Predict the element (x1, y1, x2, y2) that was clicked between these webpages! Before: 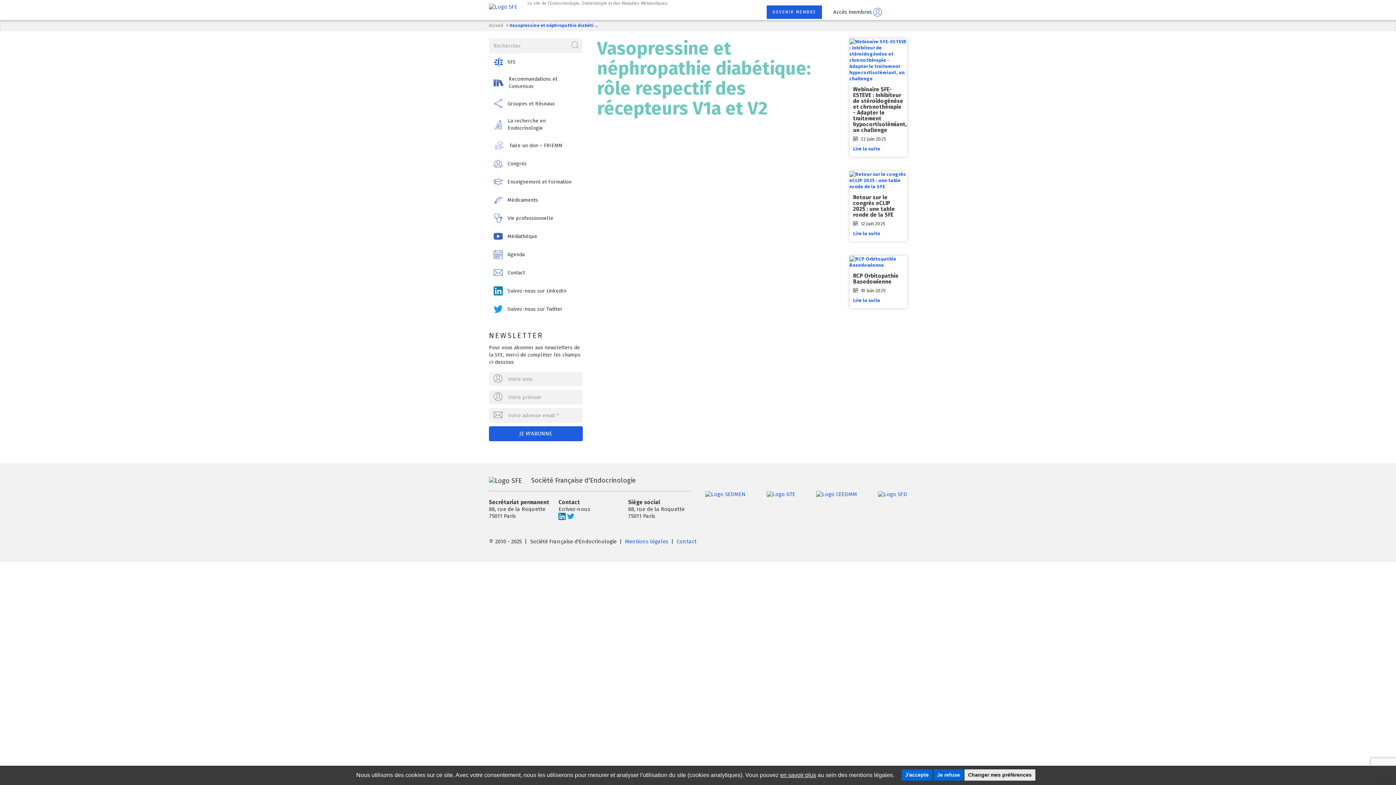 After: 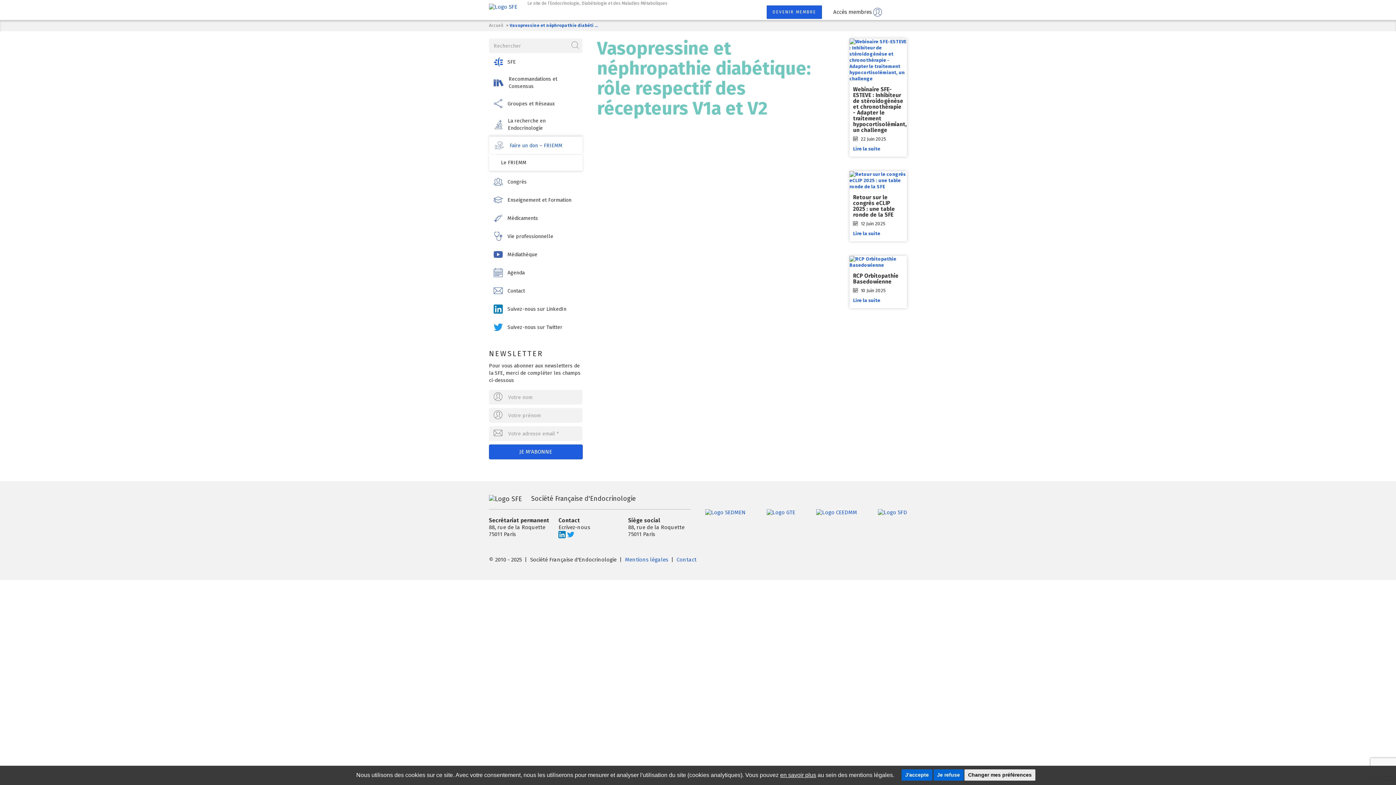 Action: label: Faire un don – FRIEMM bbox: (489, 136, 582, 154)